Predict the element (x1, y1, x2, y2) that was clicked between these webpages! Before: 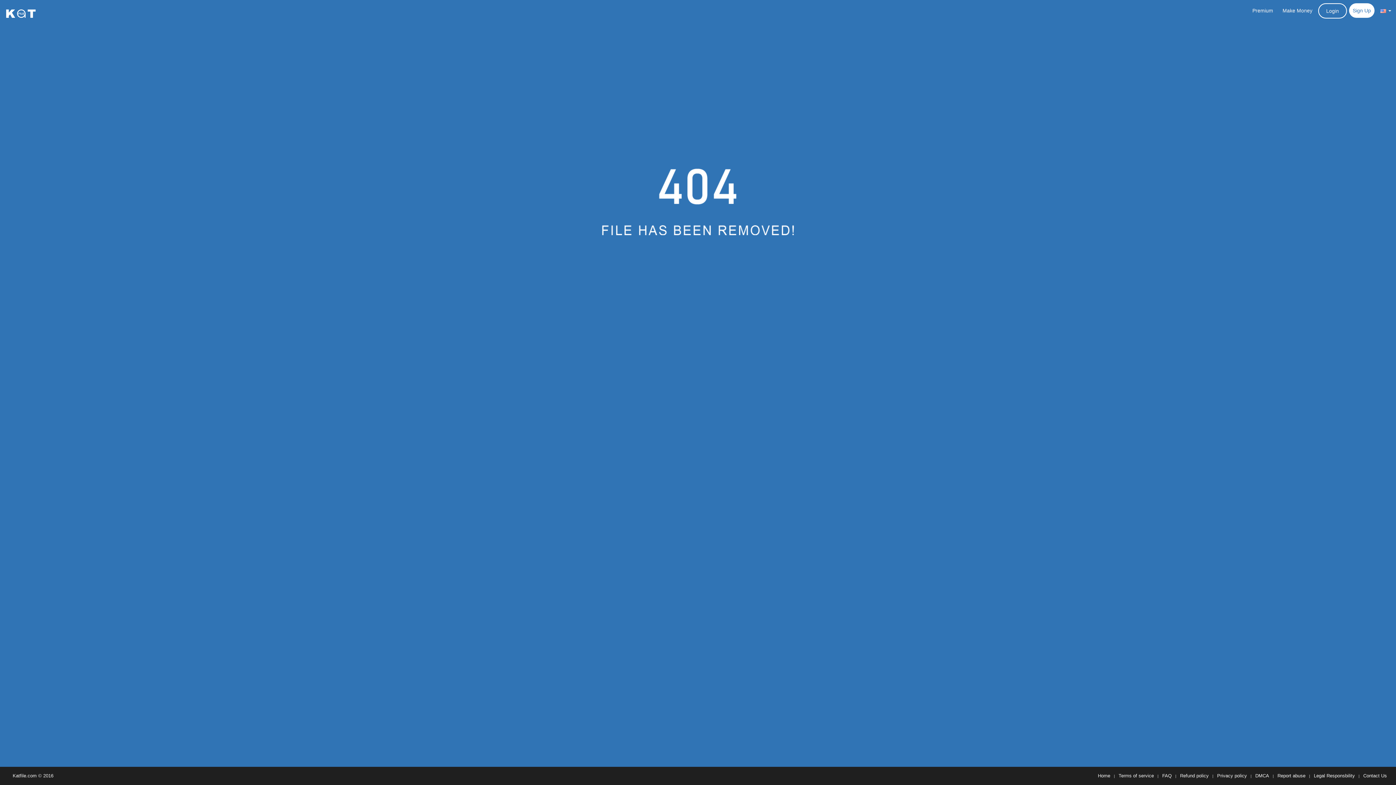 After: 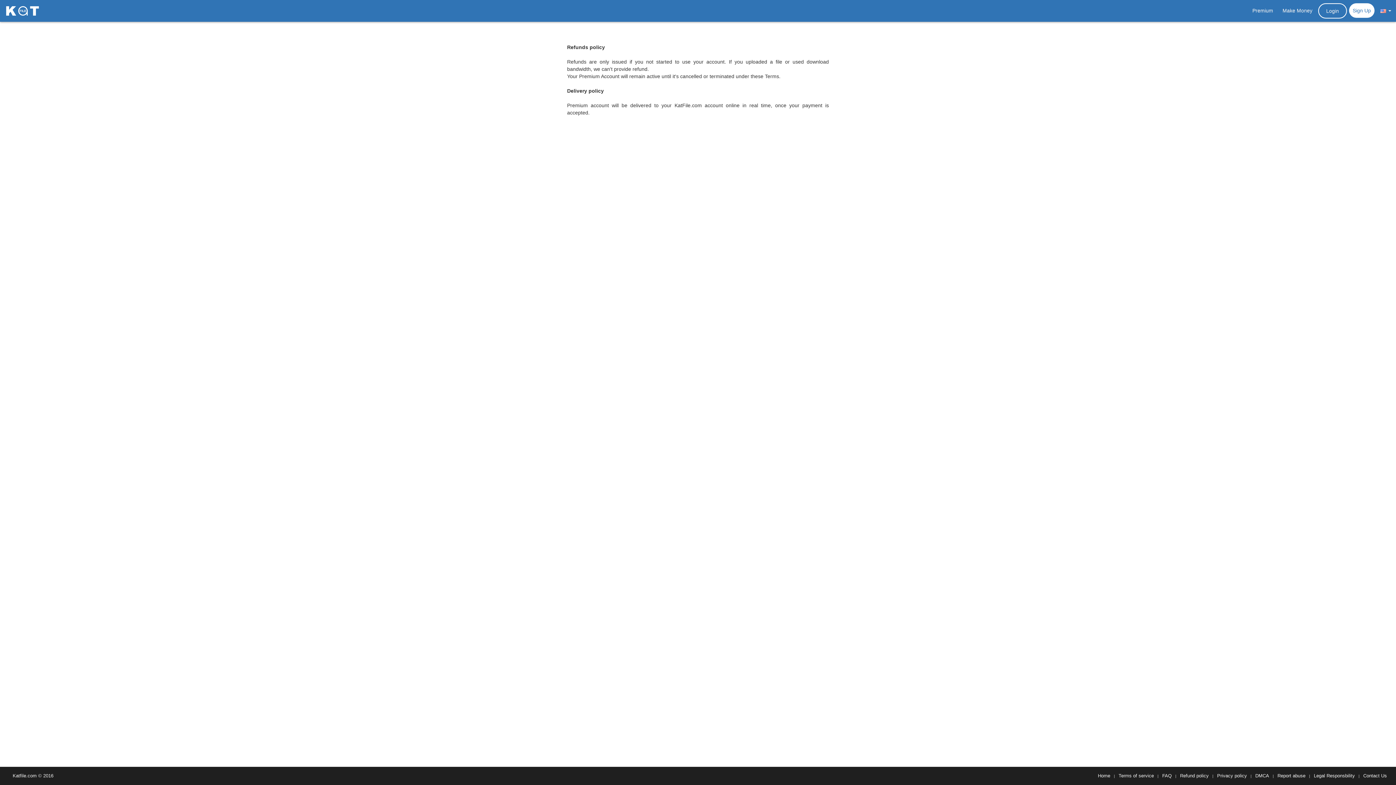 Action: label: Refund policy bbox: (1180, 773, 1209, 778)